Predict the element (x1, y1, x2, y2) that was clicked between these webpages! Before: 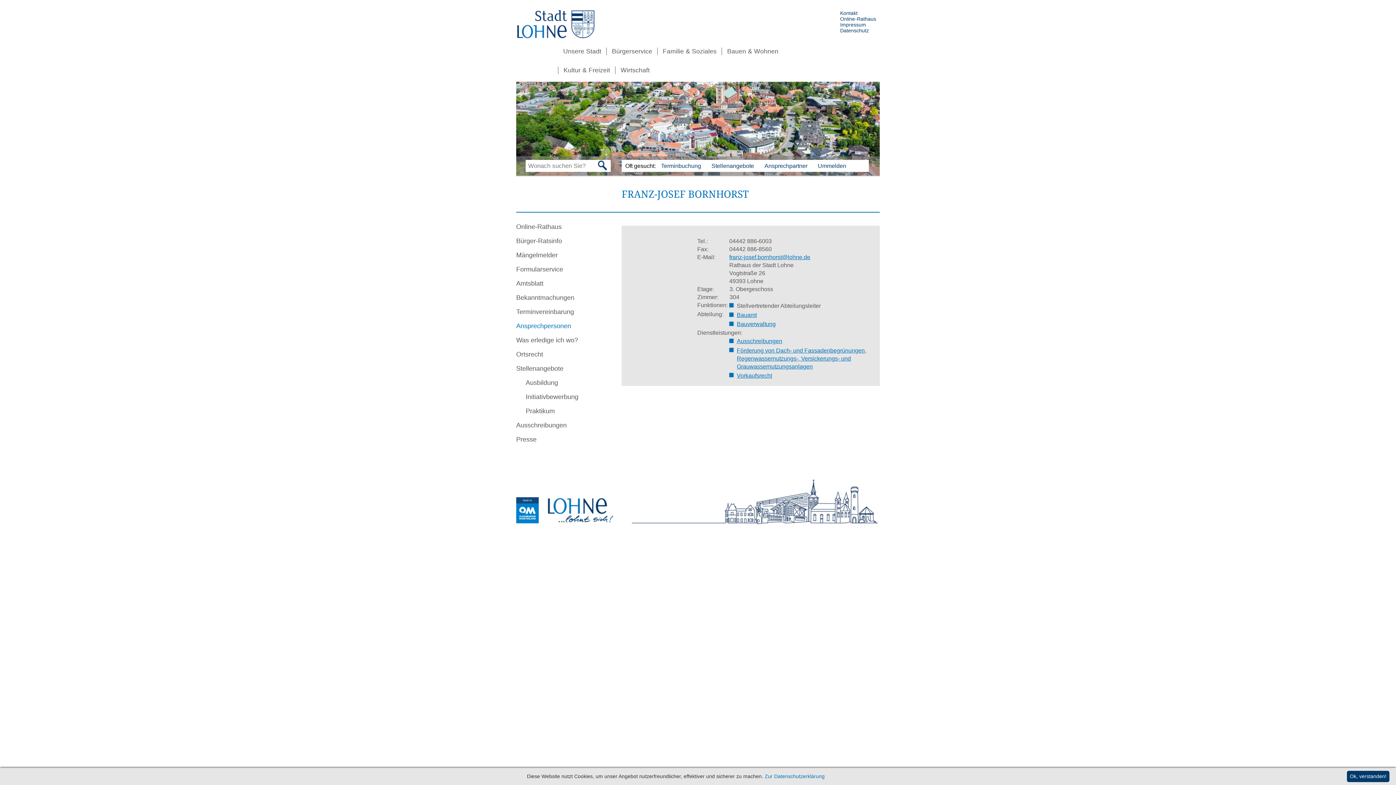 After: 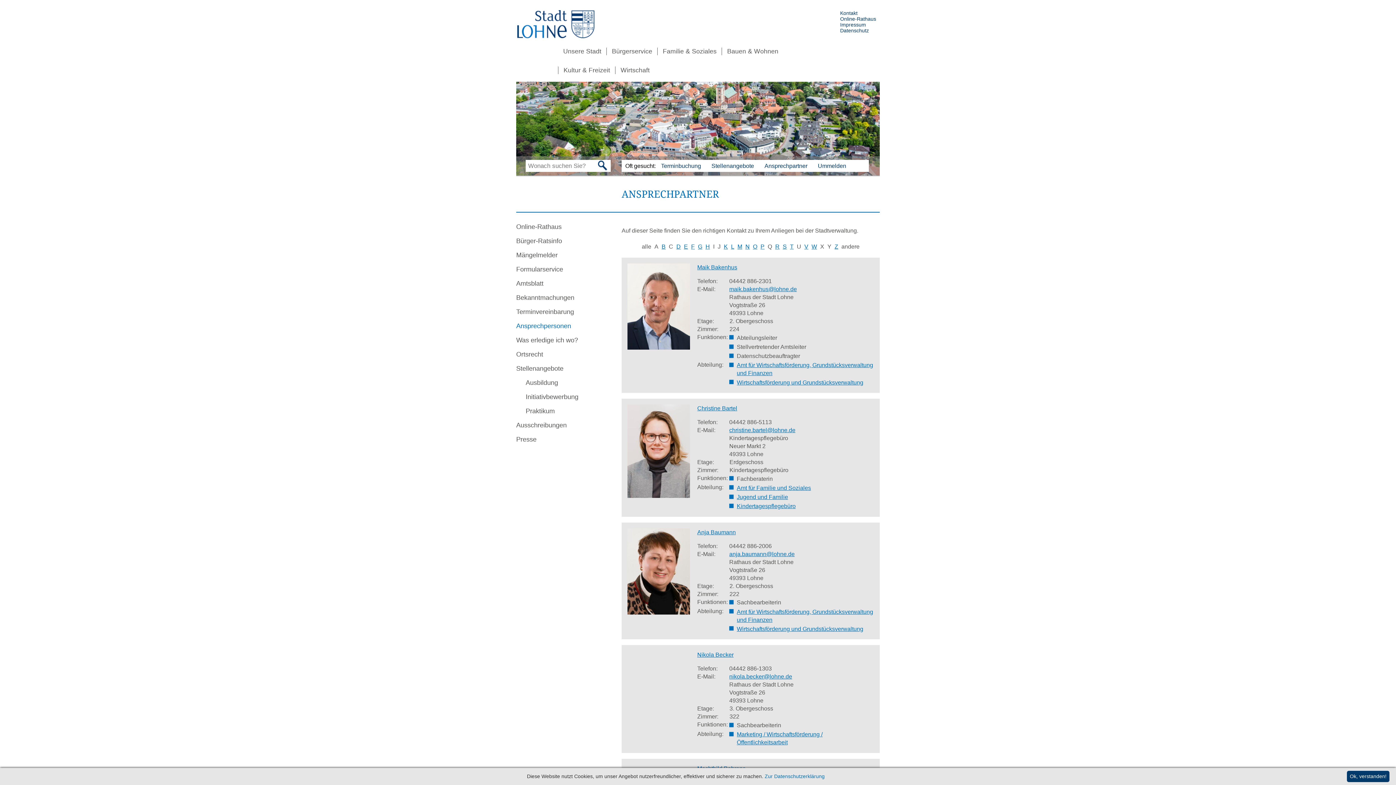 Action: label: Ansprechpersonen bbox: (516, 319, 611, 333)